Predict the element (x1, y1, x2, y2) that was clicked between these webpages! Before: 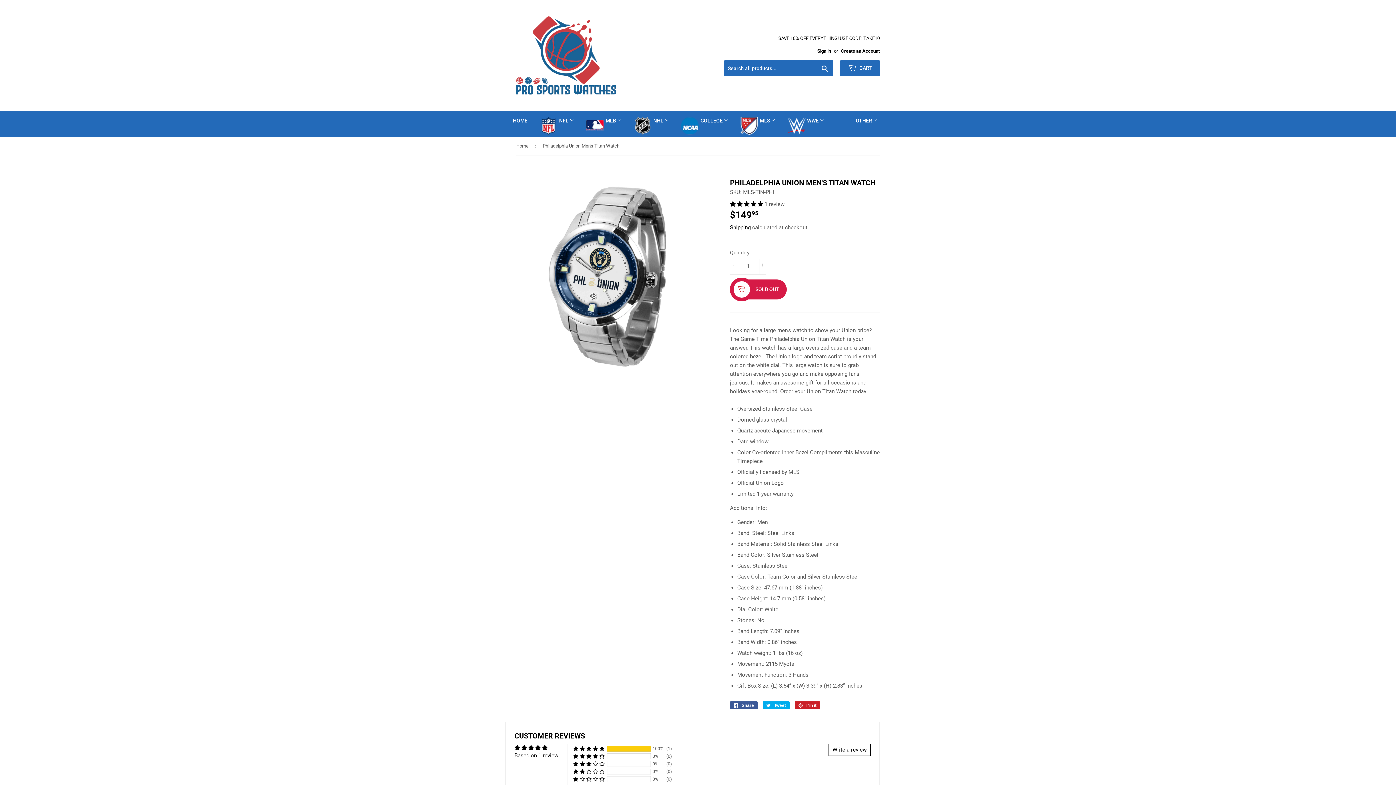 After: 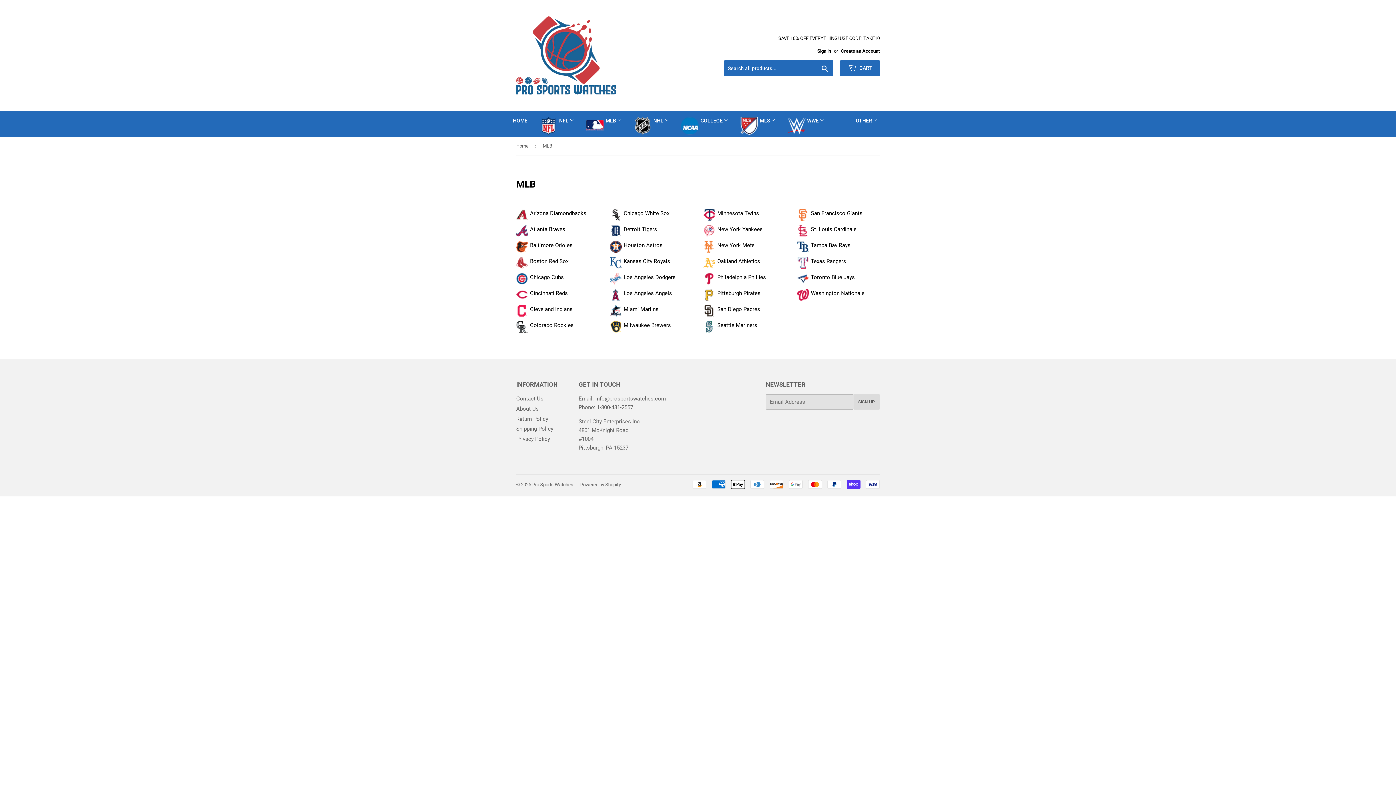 Action: label: MLB  bbox: (580, 111, 627, 130)